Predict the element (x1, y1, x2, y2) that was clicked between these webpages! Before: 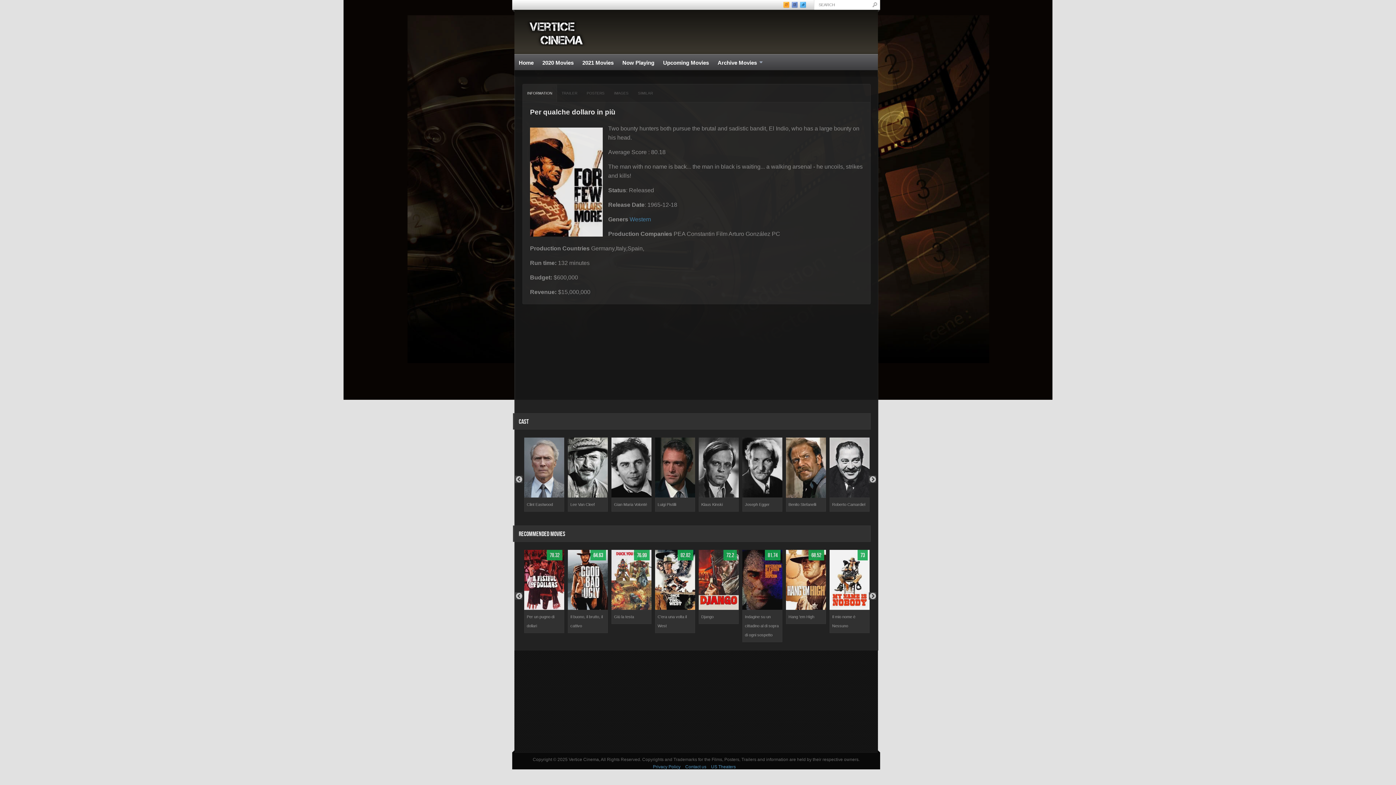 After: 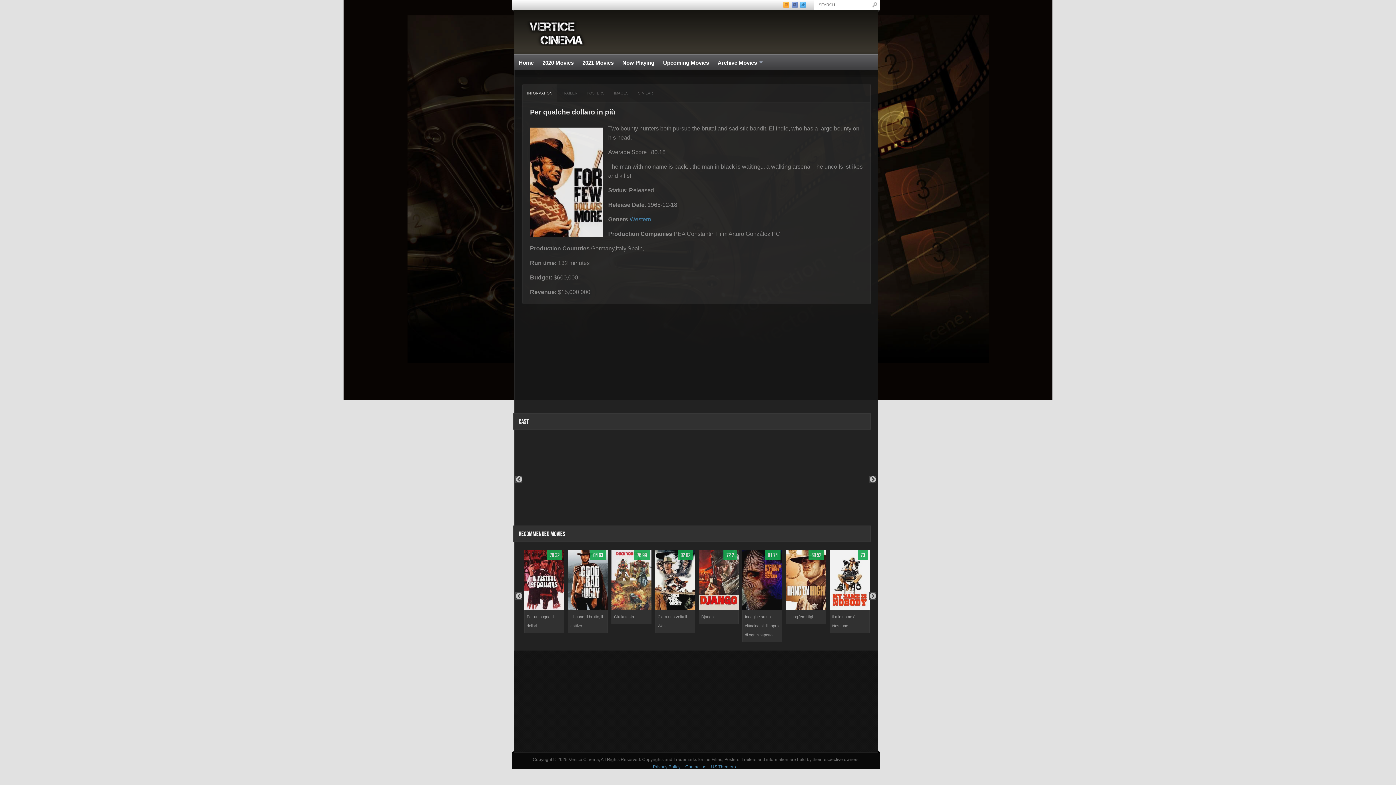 Action: label: Previous bbox: (515, 475, 522, 483)